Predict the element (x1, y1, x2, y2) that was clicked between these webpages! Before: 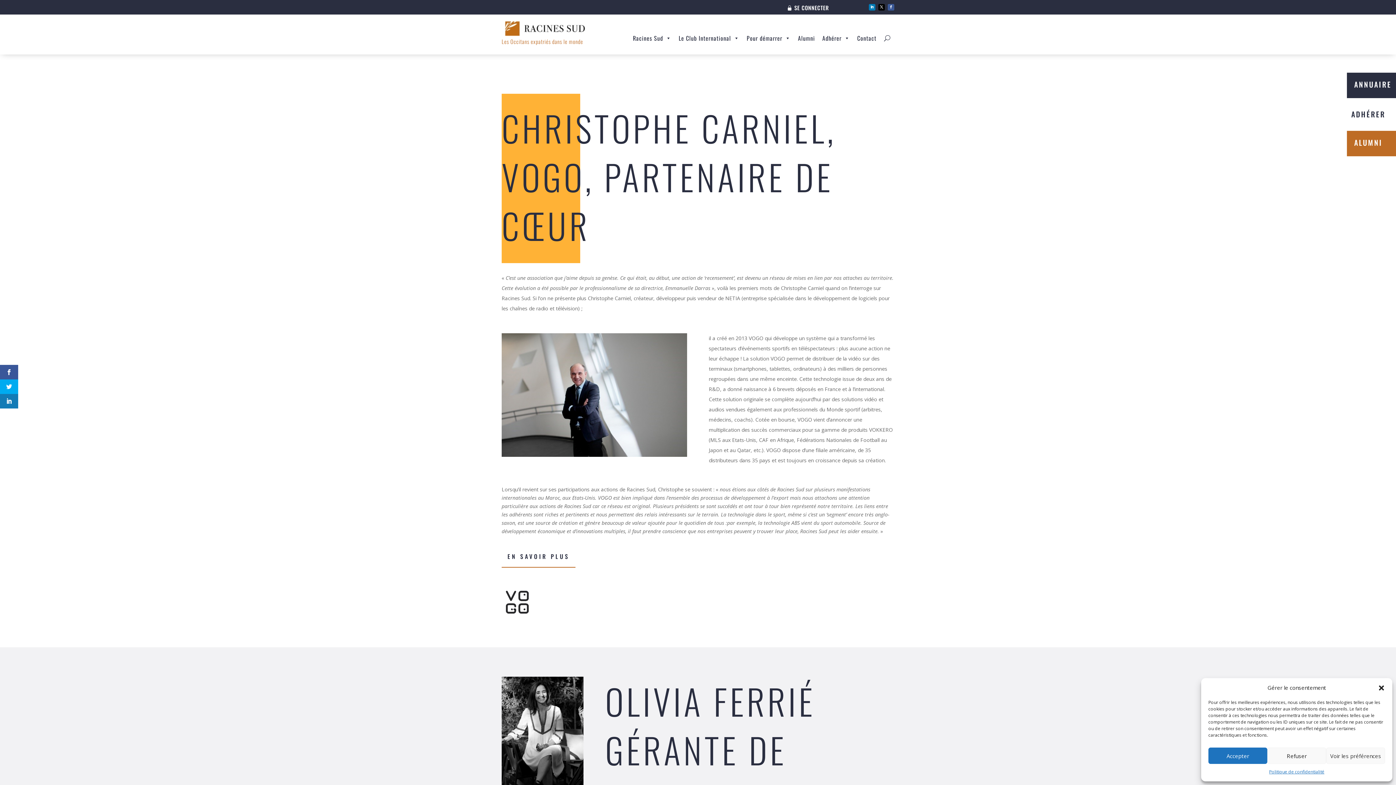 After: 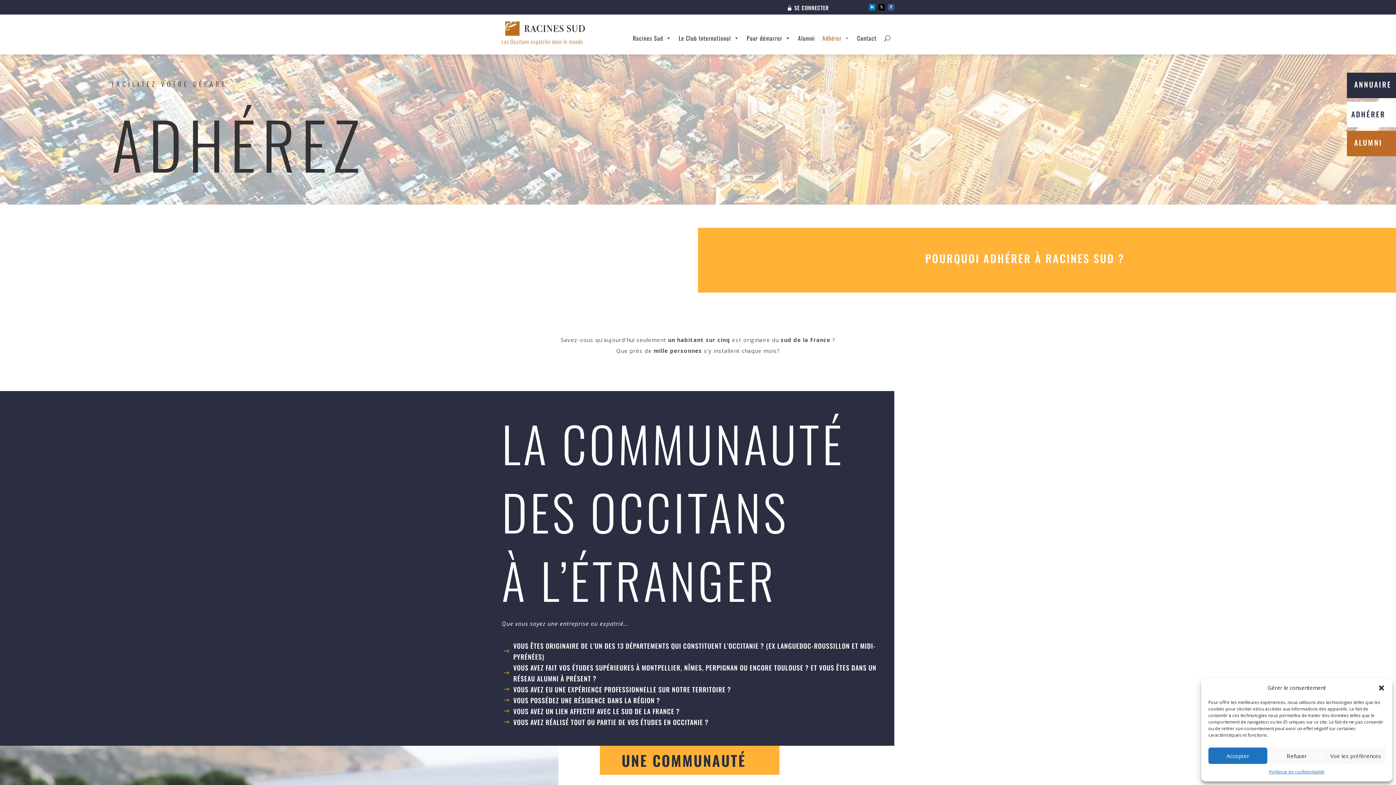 Action: bbox: (1347, 101, 1423, 127) label: ADHÉRER